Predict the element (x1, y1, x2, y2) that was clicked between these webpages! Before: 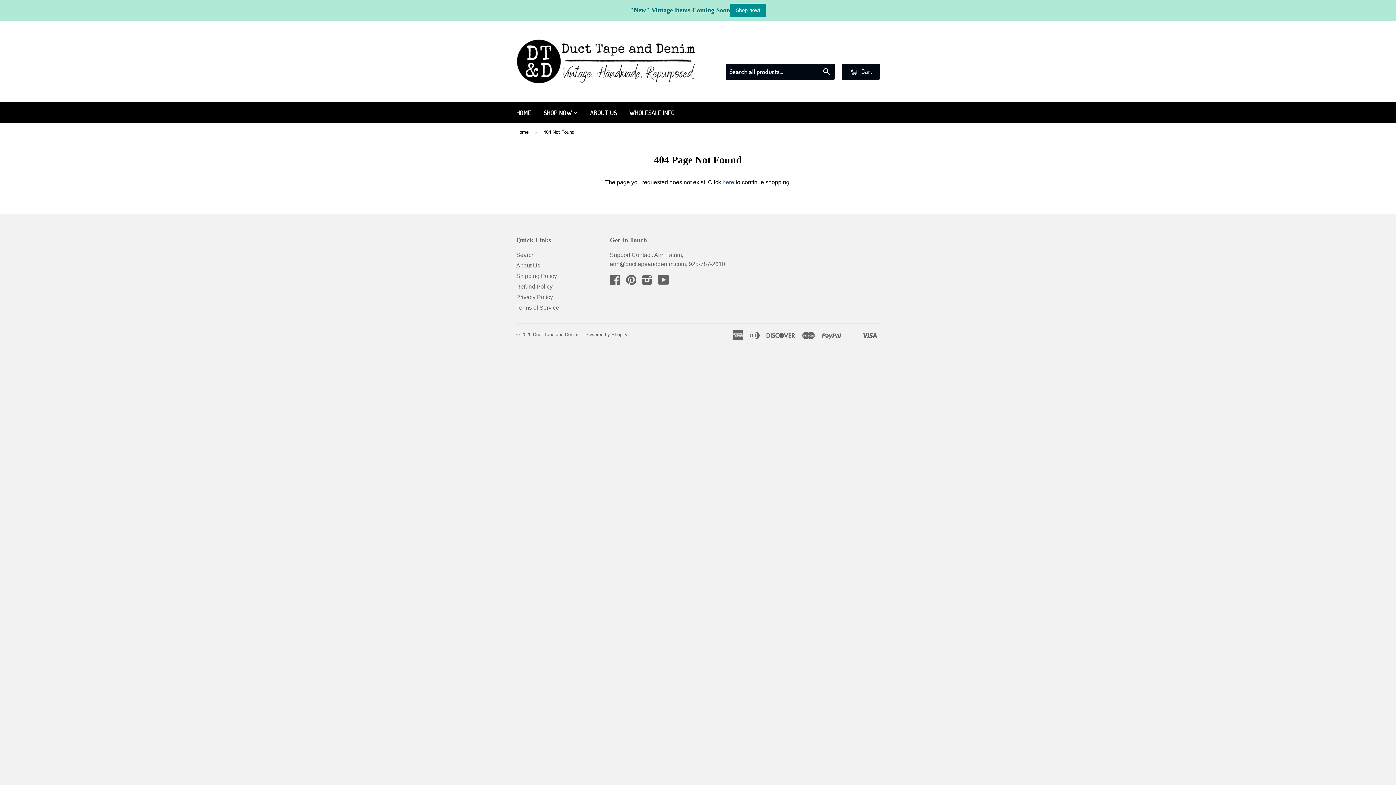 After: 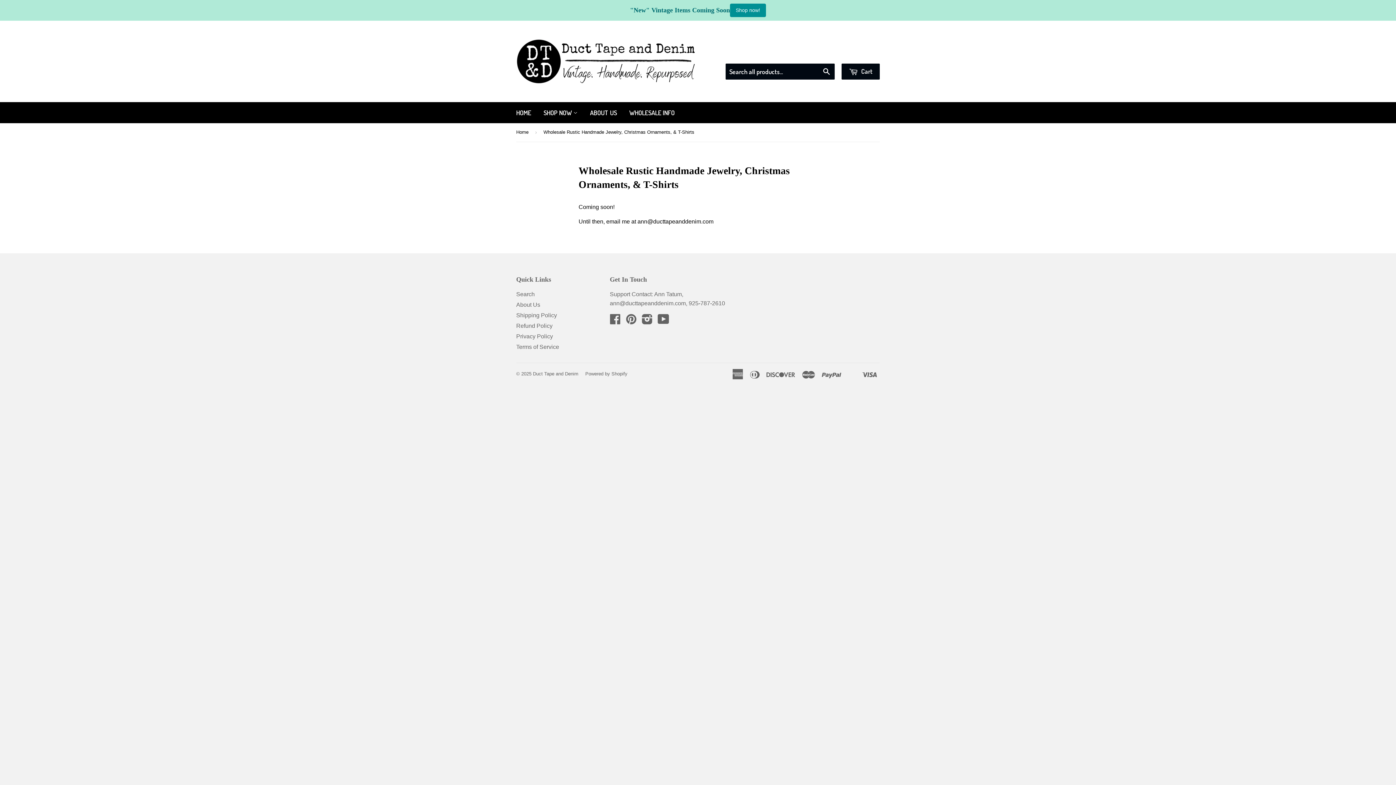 Action: bbox: (624, 102, 680, 123) label: WHOLESALE INFO